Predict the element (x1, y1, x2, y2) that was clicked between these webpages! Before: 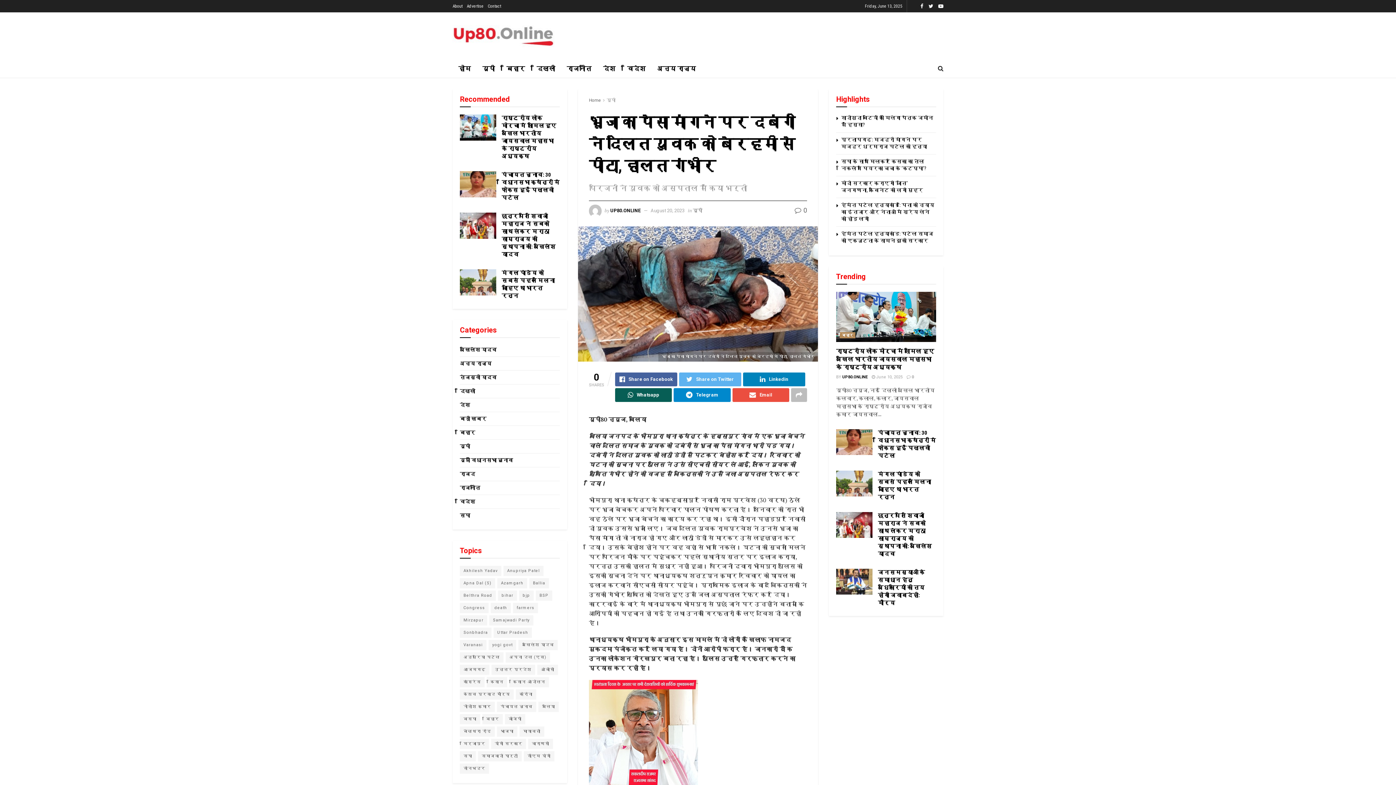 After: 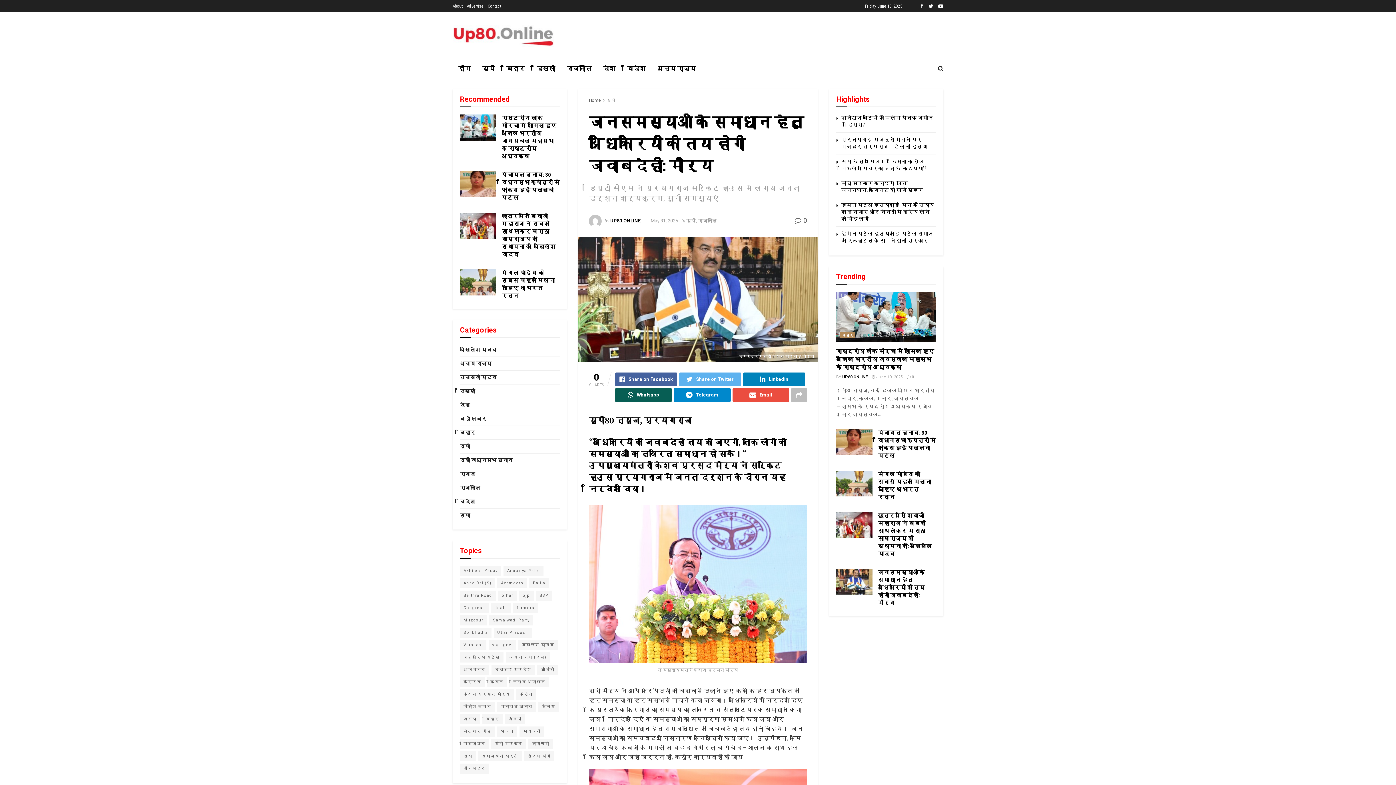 Action: bbox: (836, 568, 872, 594)